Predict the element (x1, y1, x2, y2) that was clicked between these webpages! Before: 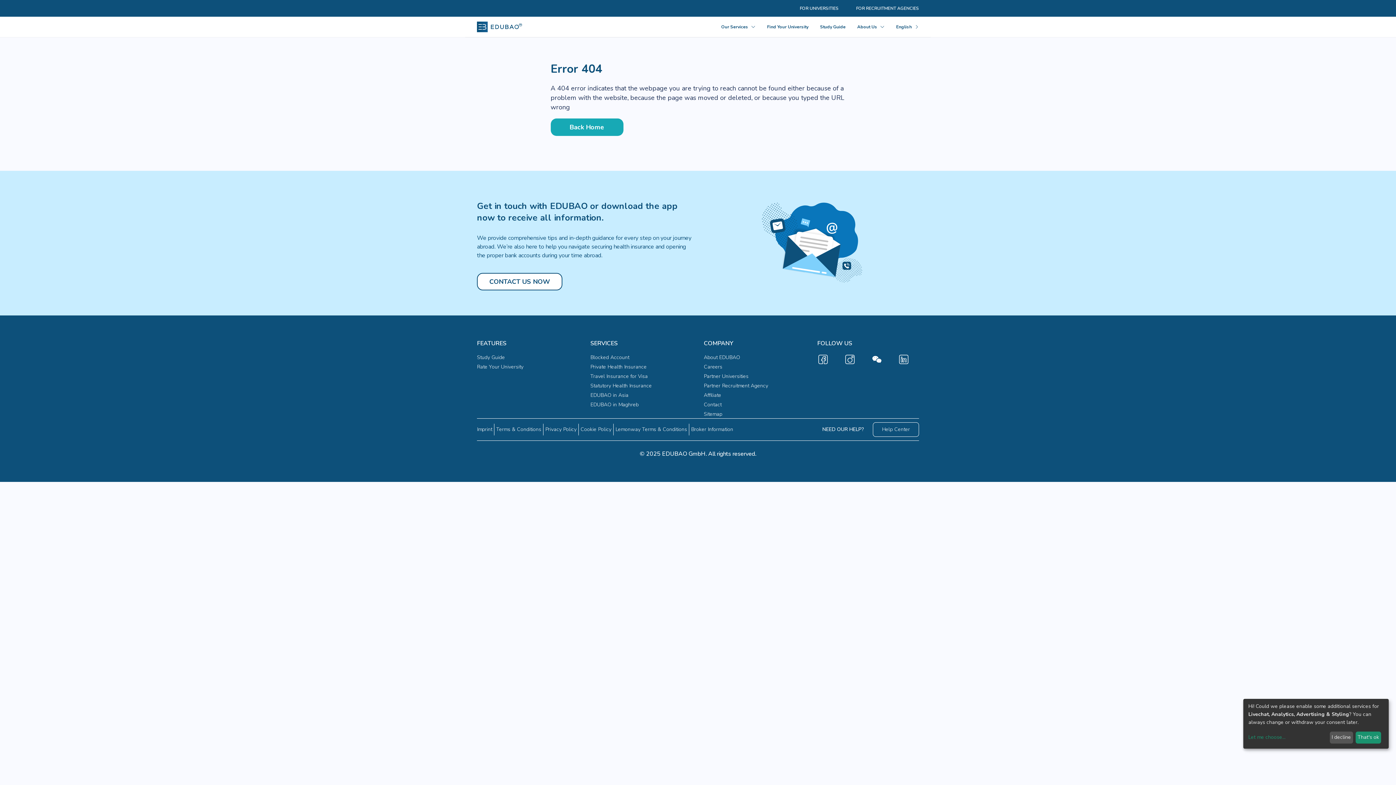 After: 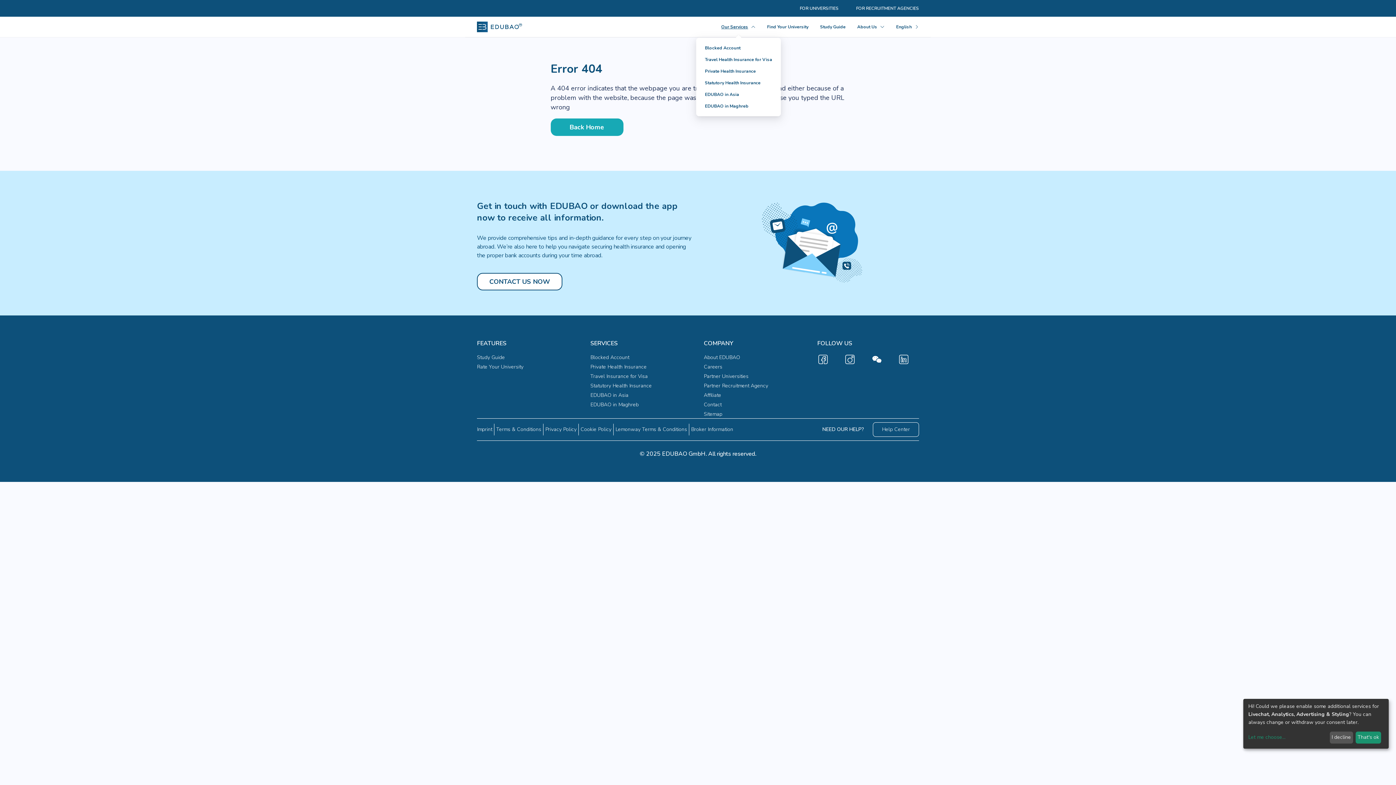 Action: label: Our Services bbox: (721, 24, 755, 29)